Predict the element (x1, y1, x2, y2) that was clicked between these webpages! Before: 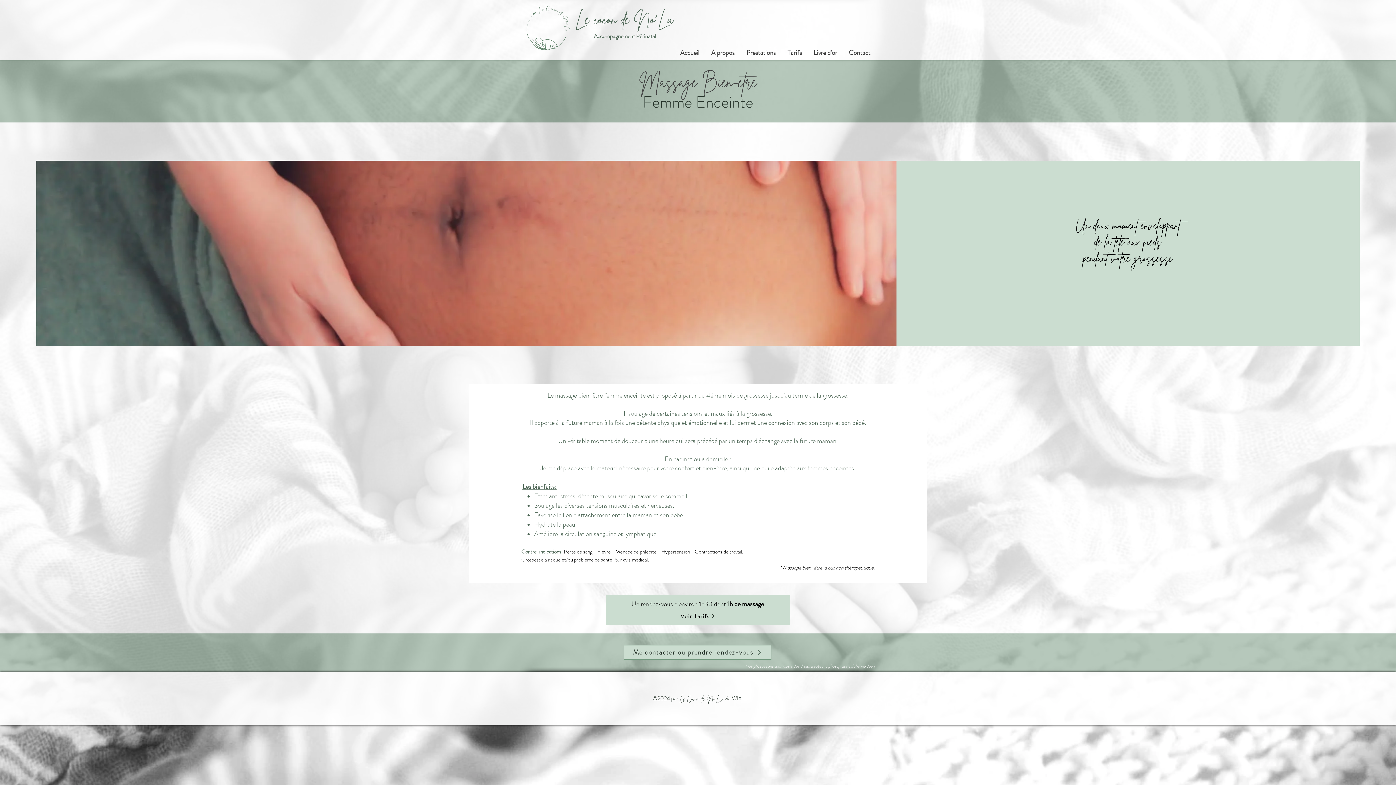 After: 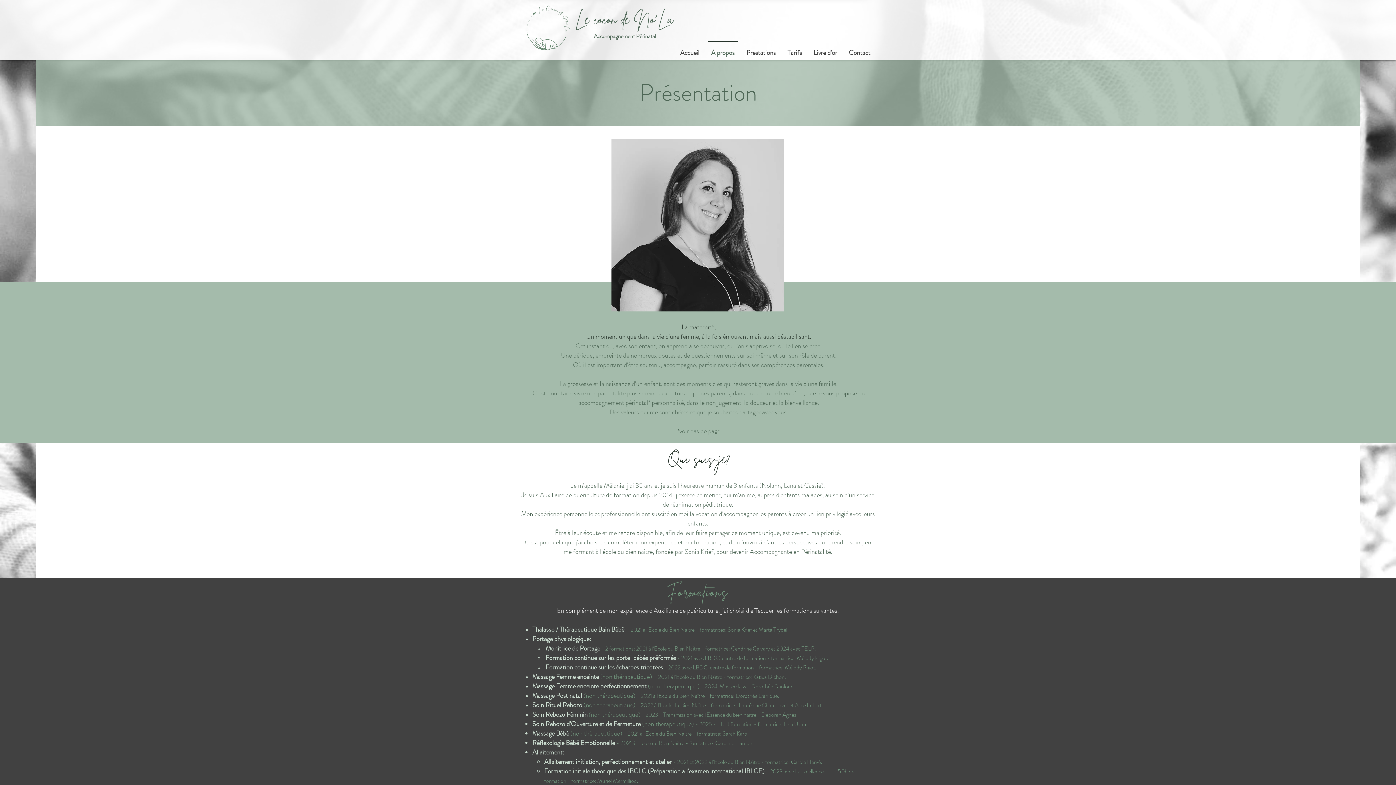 Action: bbox: (705, 40, 740, 58) label: À propos